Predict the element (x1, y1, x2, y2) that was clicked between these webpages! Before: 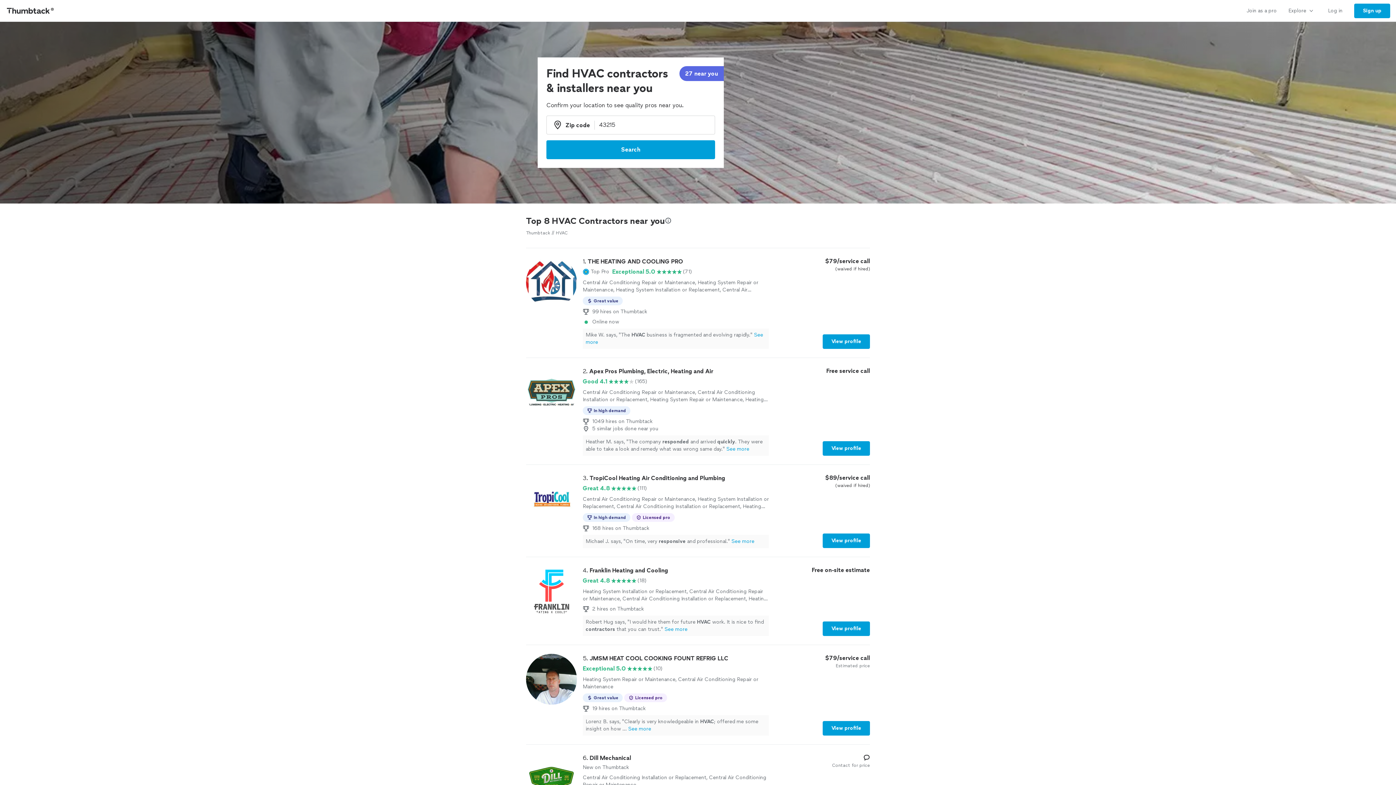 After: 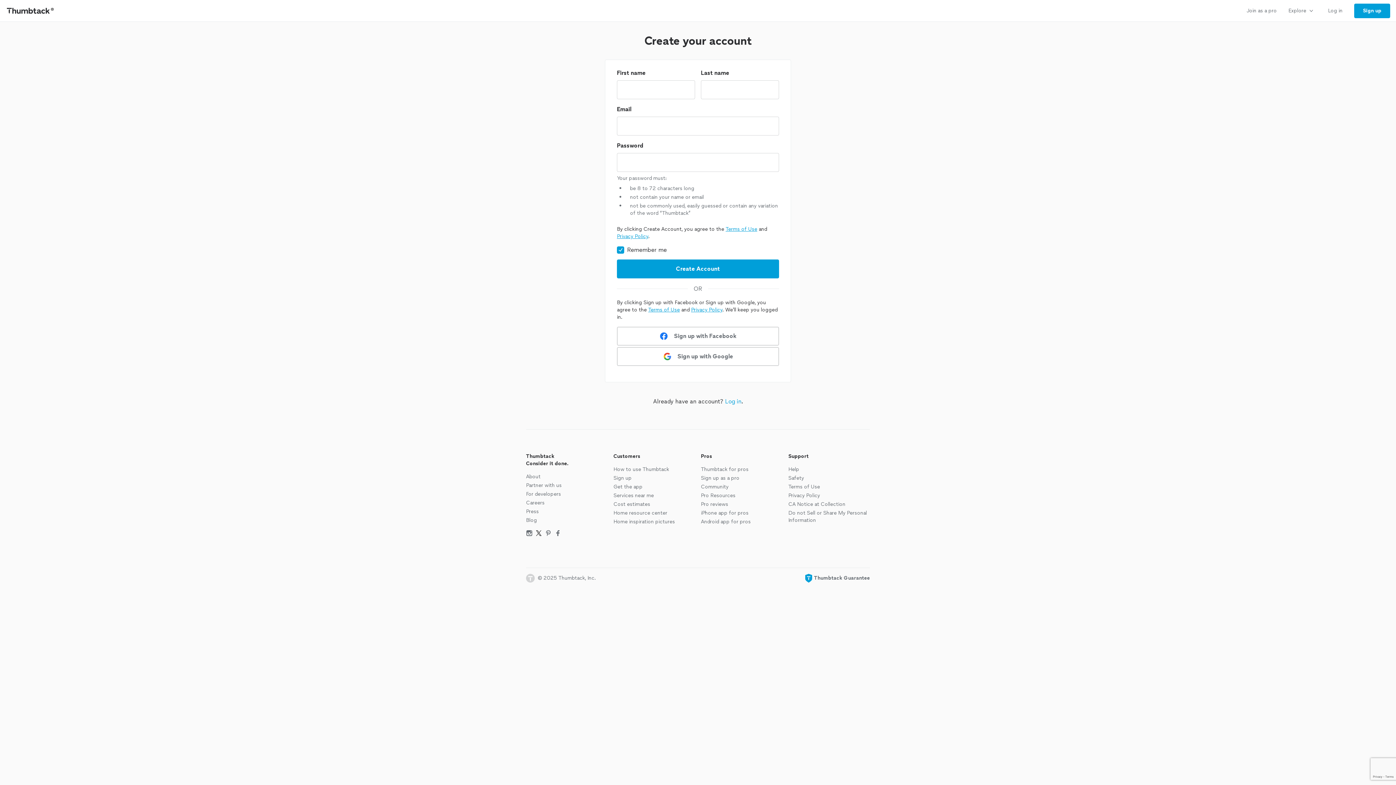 Action: bbox: (1348, 0, 1396, 21) label: Sign up